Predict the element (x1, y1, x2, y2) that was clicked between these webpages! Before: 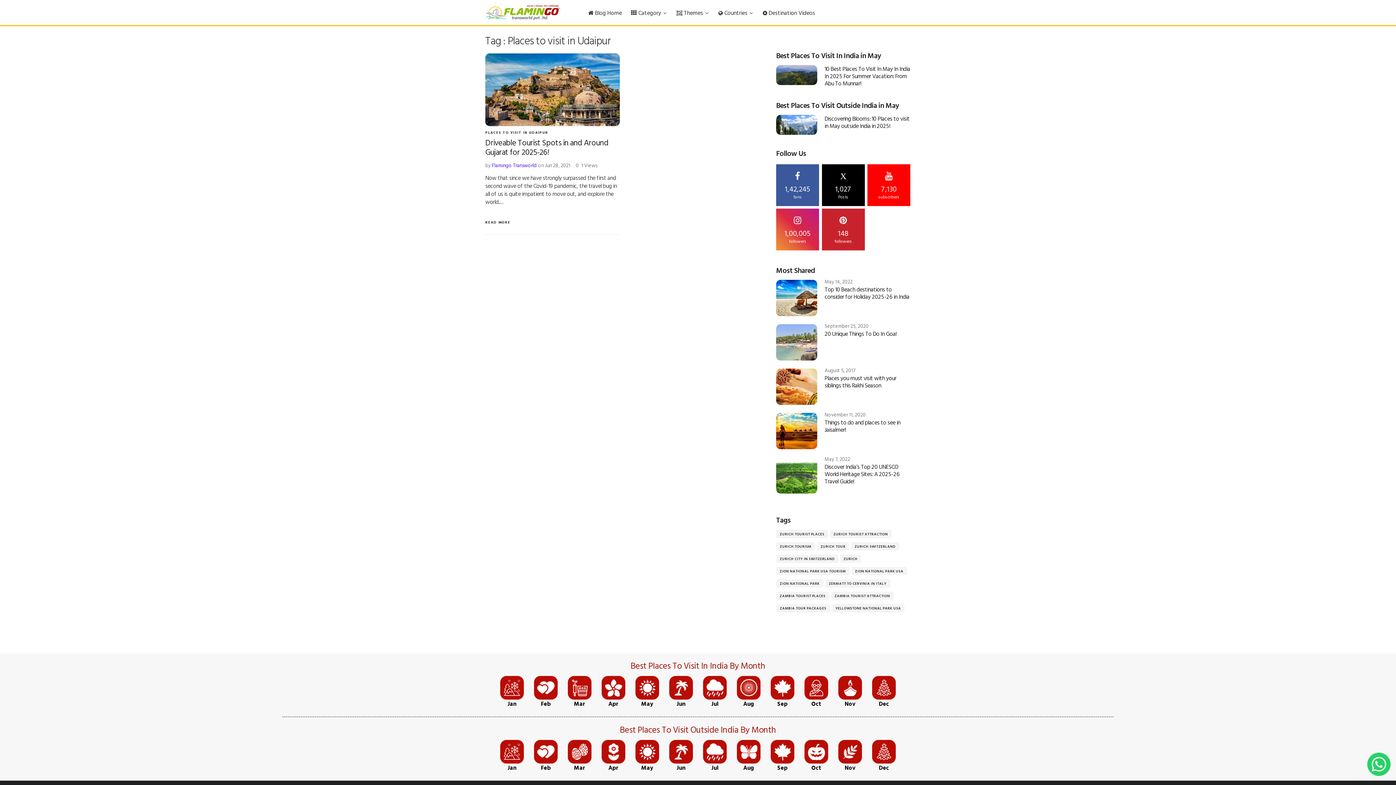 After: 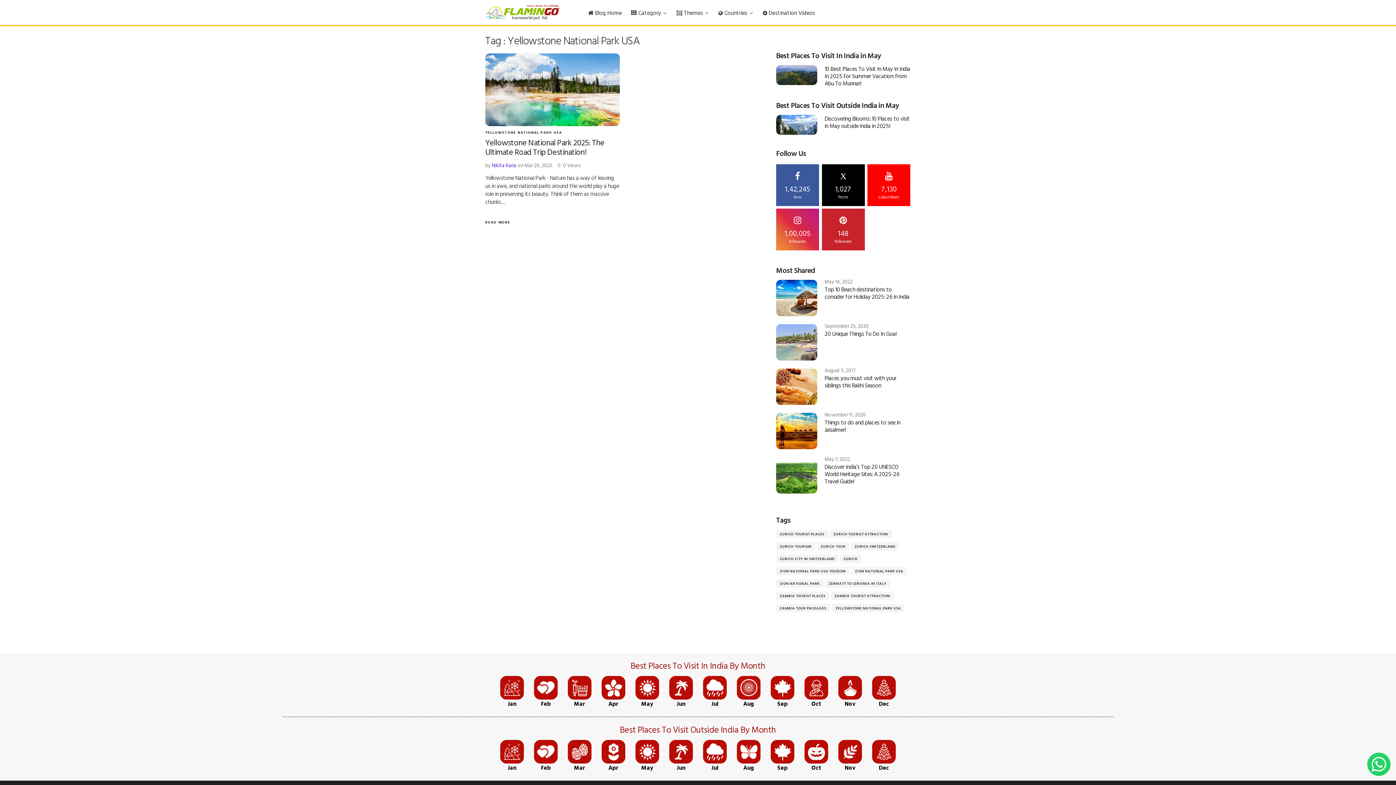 Action: bbox: (832, 604, 904, 612) label: YELLOWSTONE NATIONAL PARK USA